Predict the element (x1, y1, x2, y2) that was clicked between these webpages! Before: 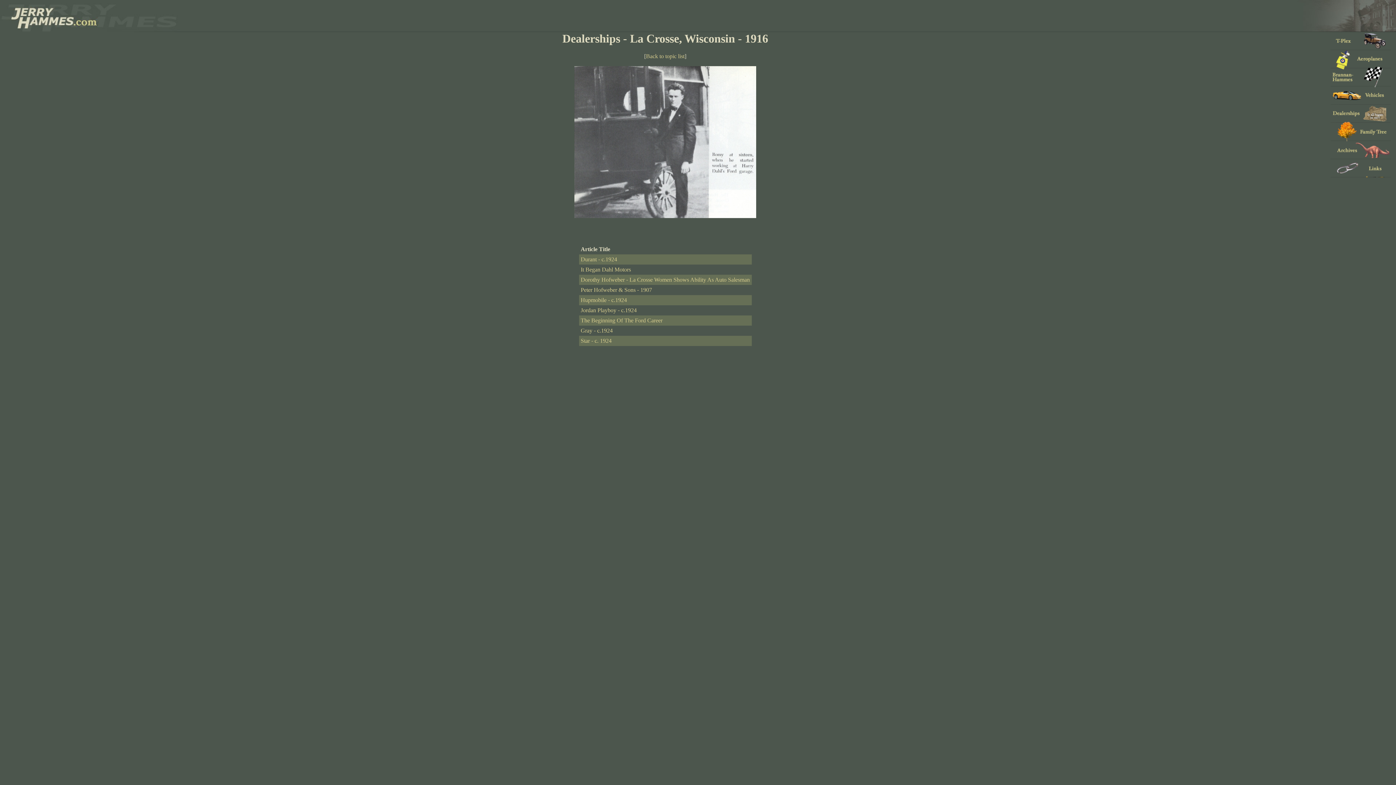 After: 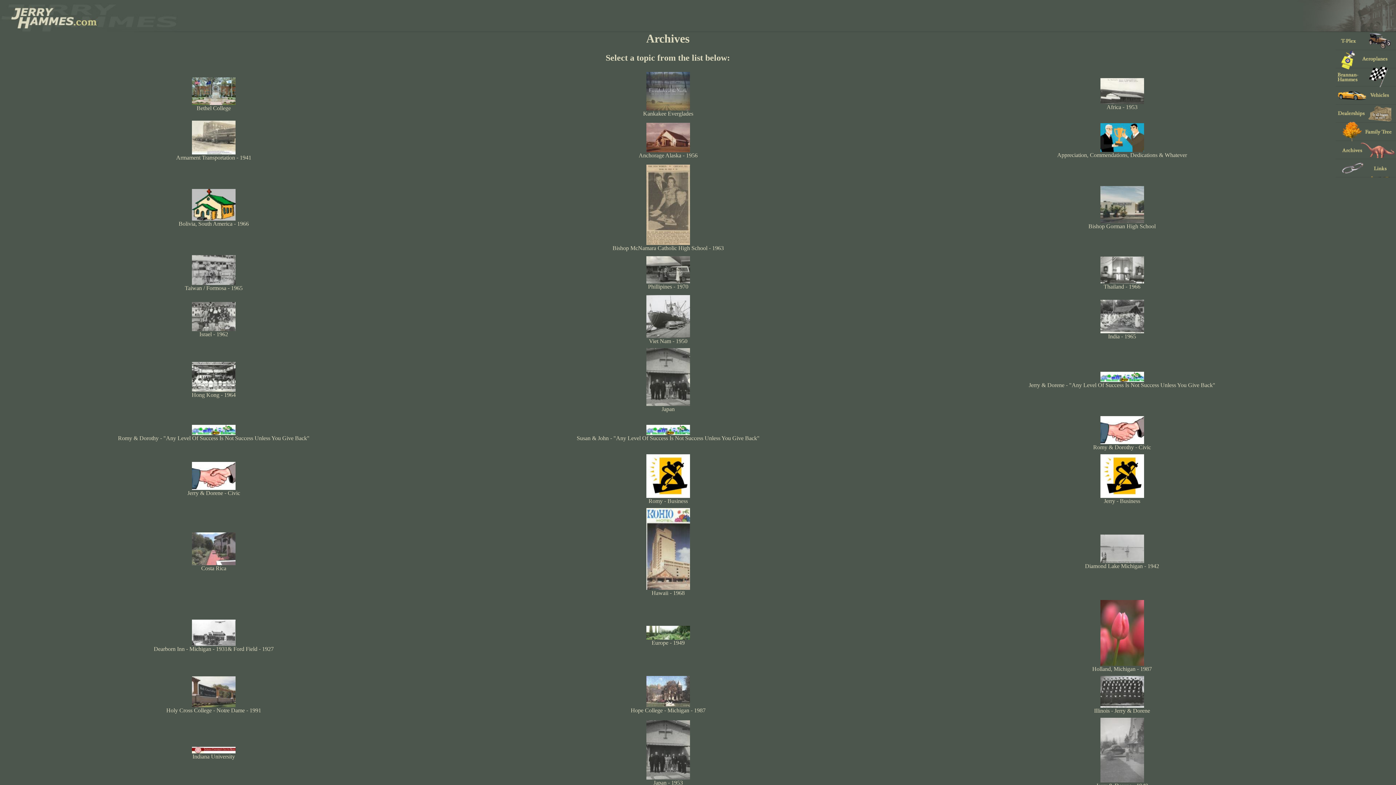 Action: bbox: (1330, 154, 1391, 160)